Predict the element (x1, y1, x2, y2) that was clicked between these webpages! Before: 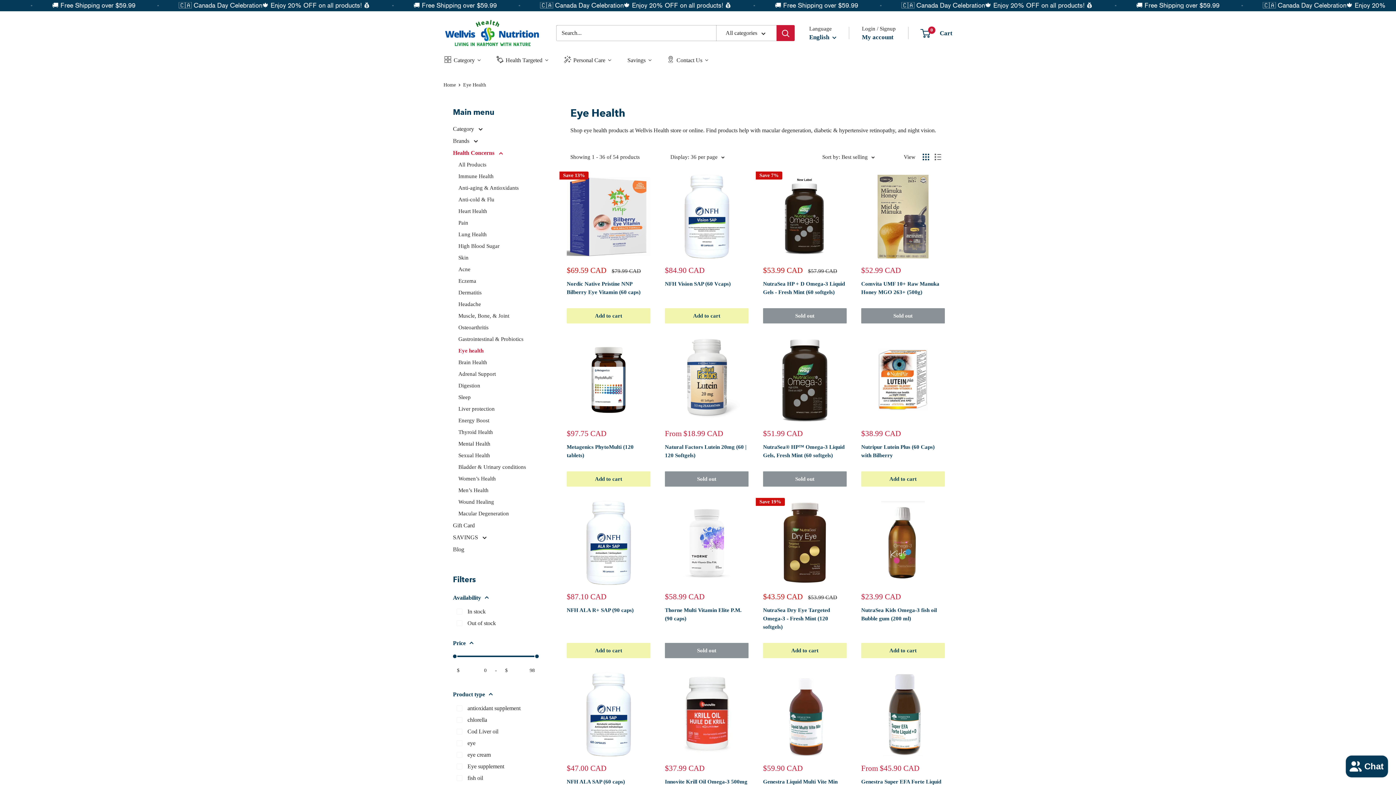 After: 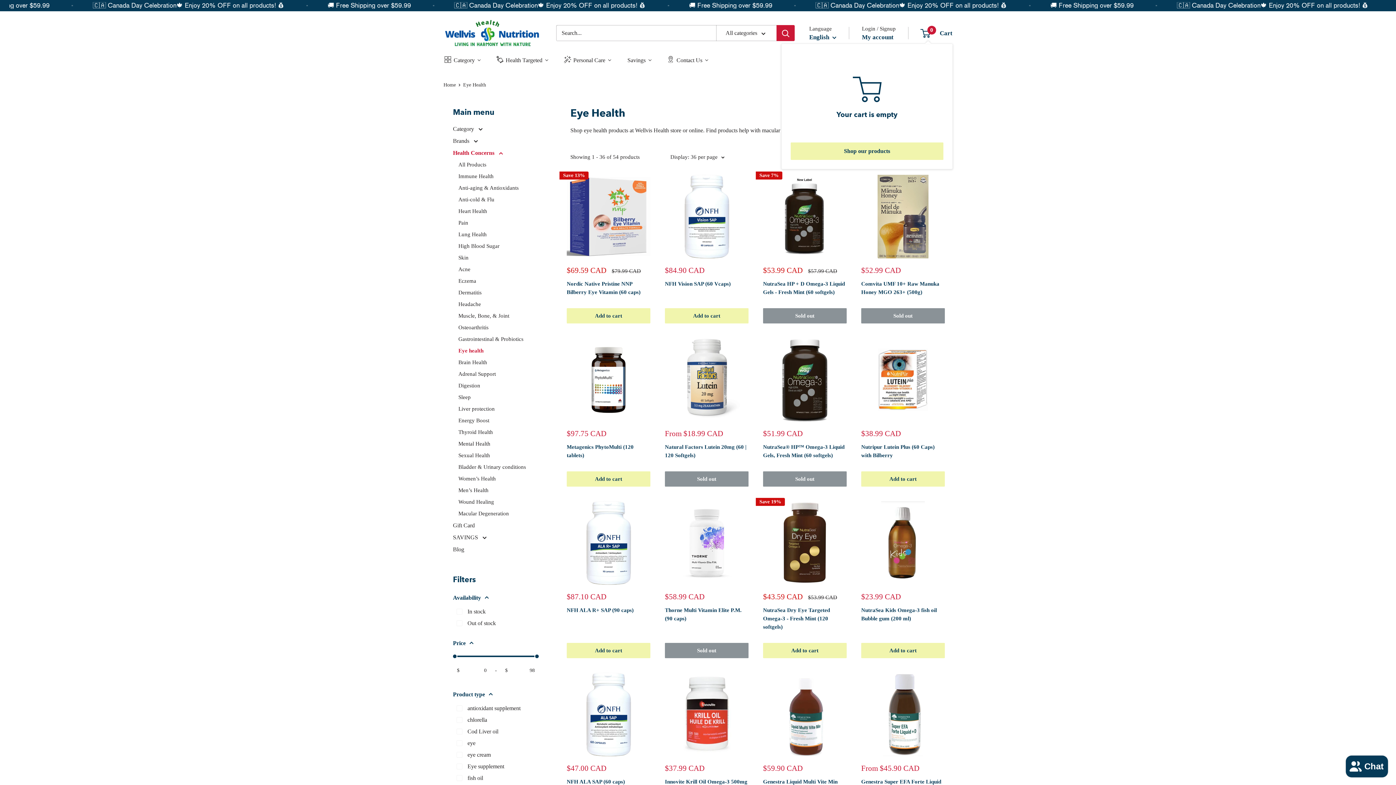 Action: label: 0
 Cart bbox: (921, 27, 952, 38)